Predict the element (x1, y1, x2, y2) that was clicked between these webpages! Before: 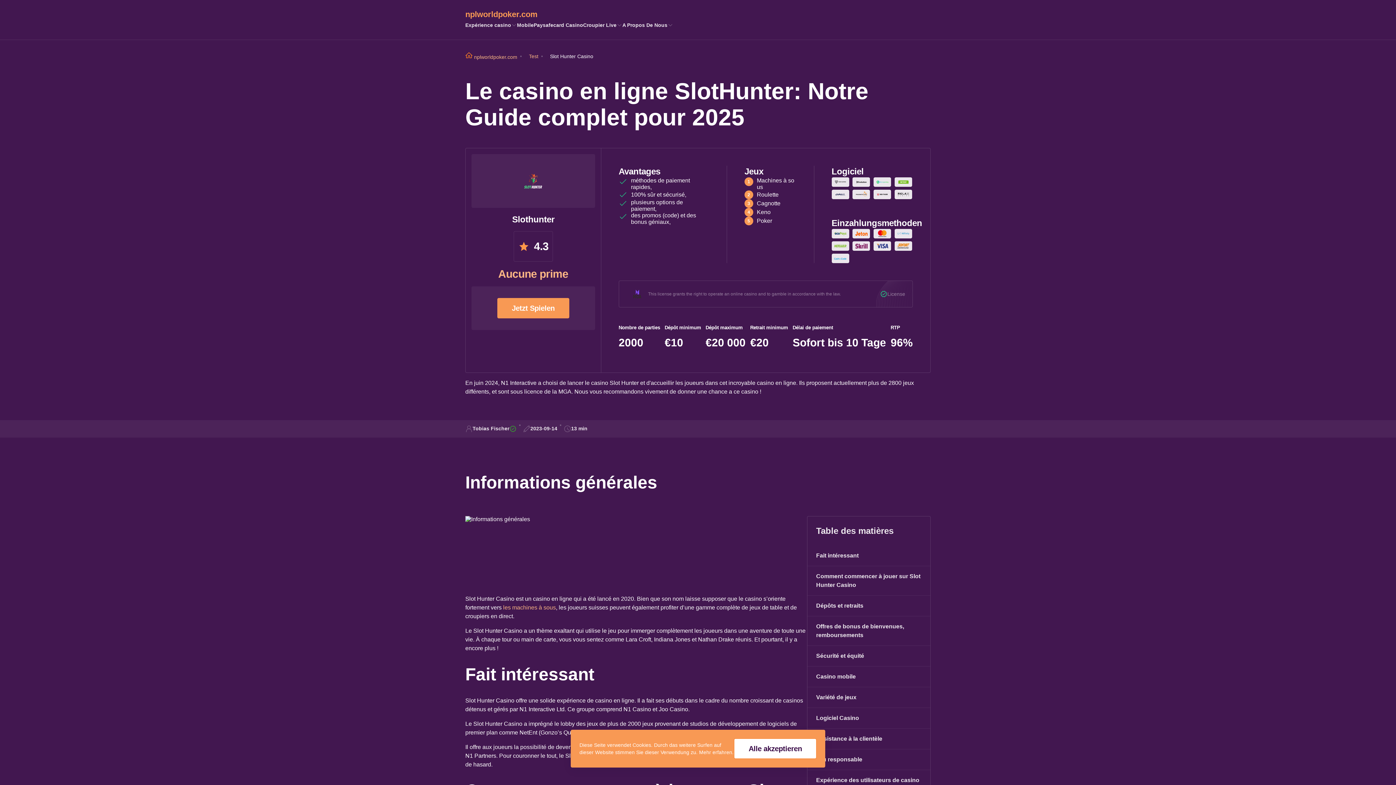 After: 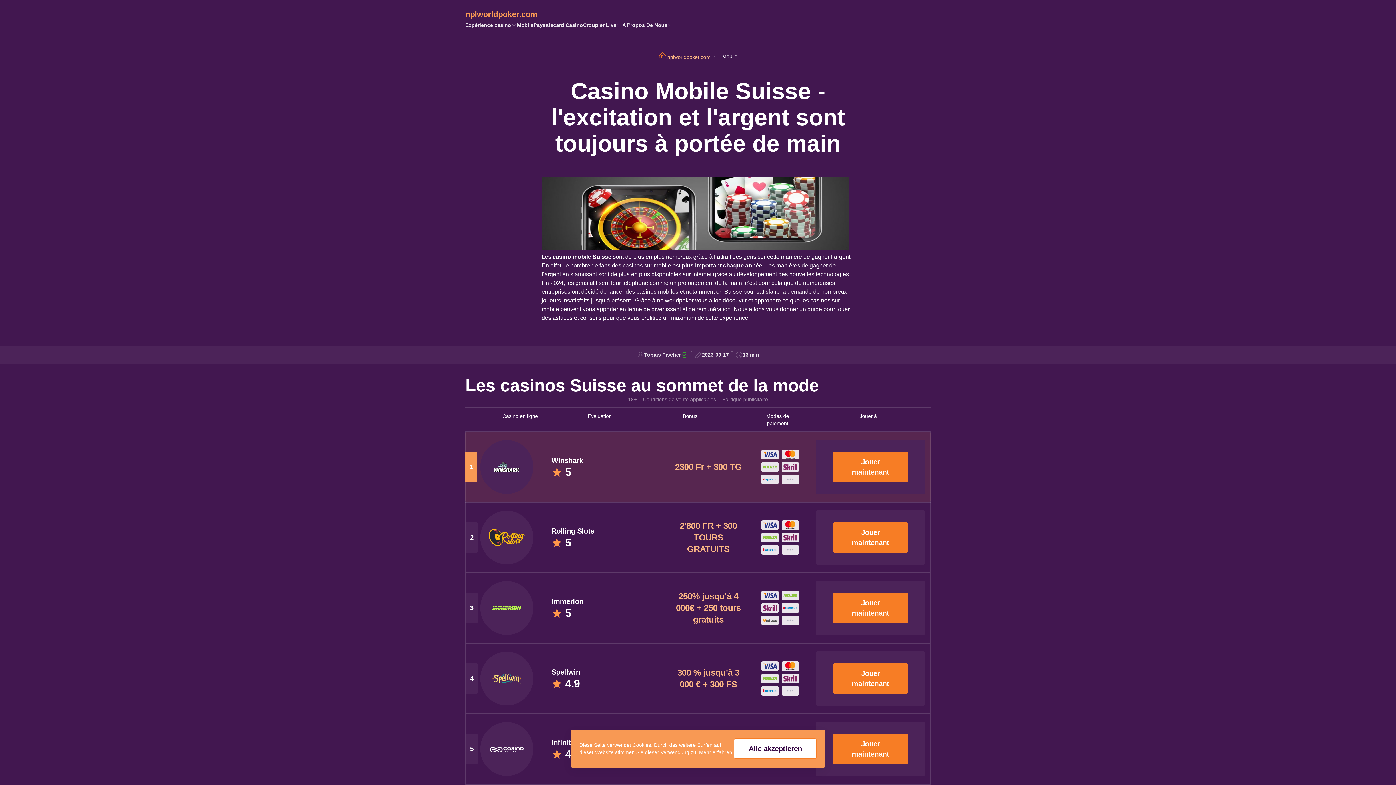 Action: bbox: (517, 21, 533, 29) label: Mobile